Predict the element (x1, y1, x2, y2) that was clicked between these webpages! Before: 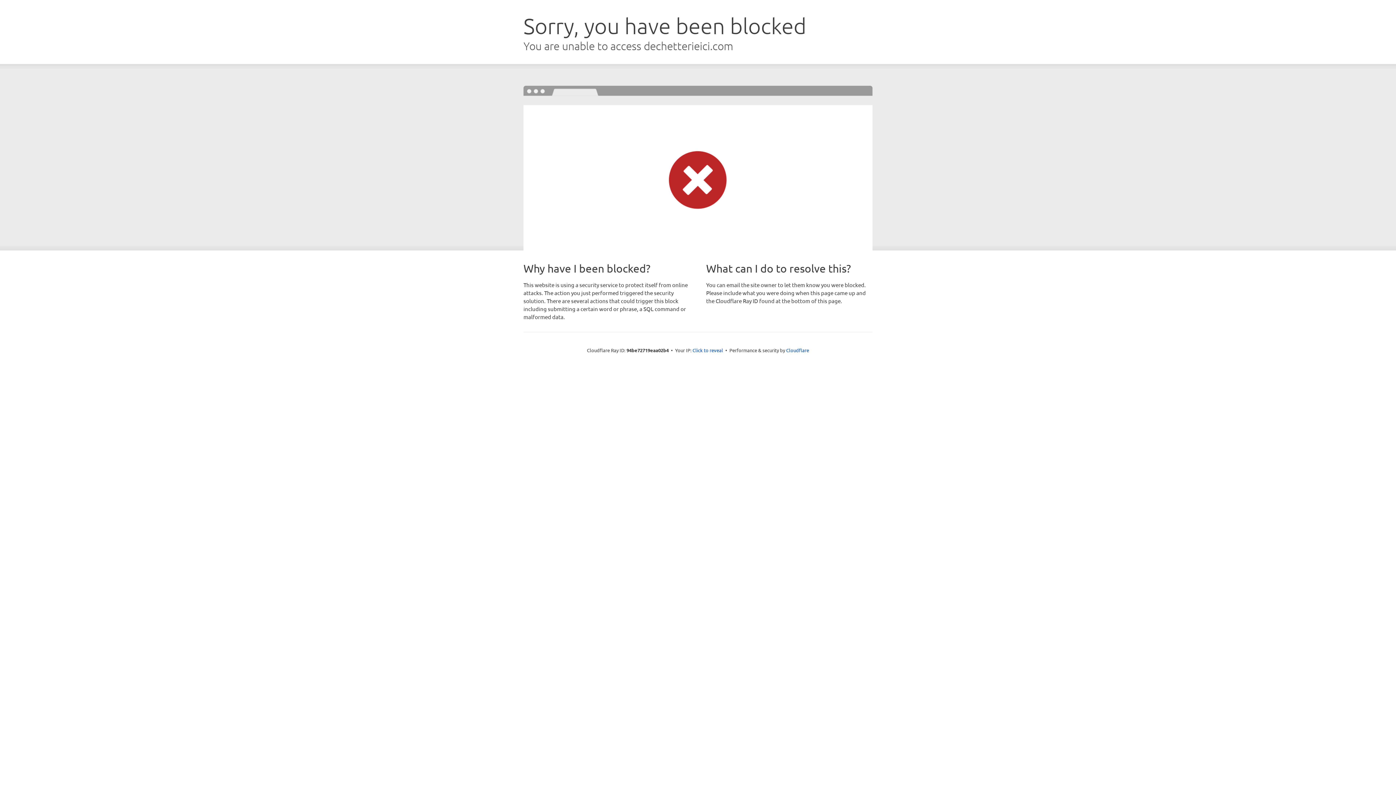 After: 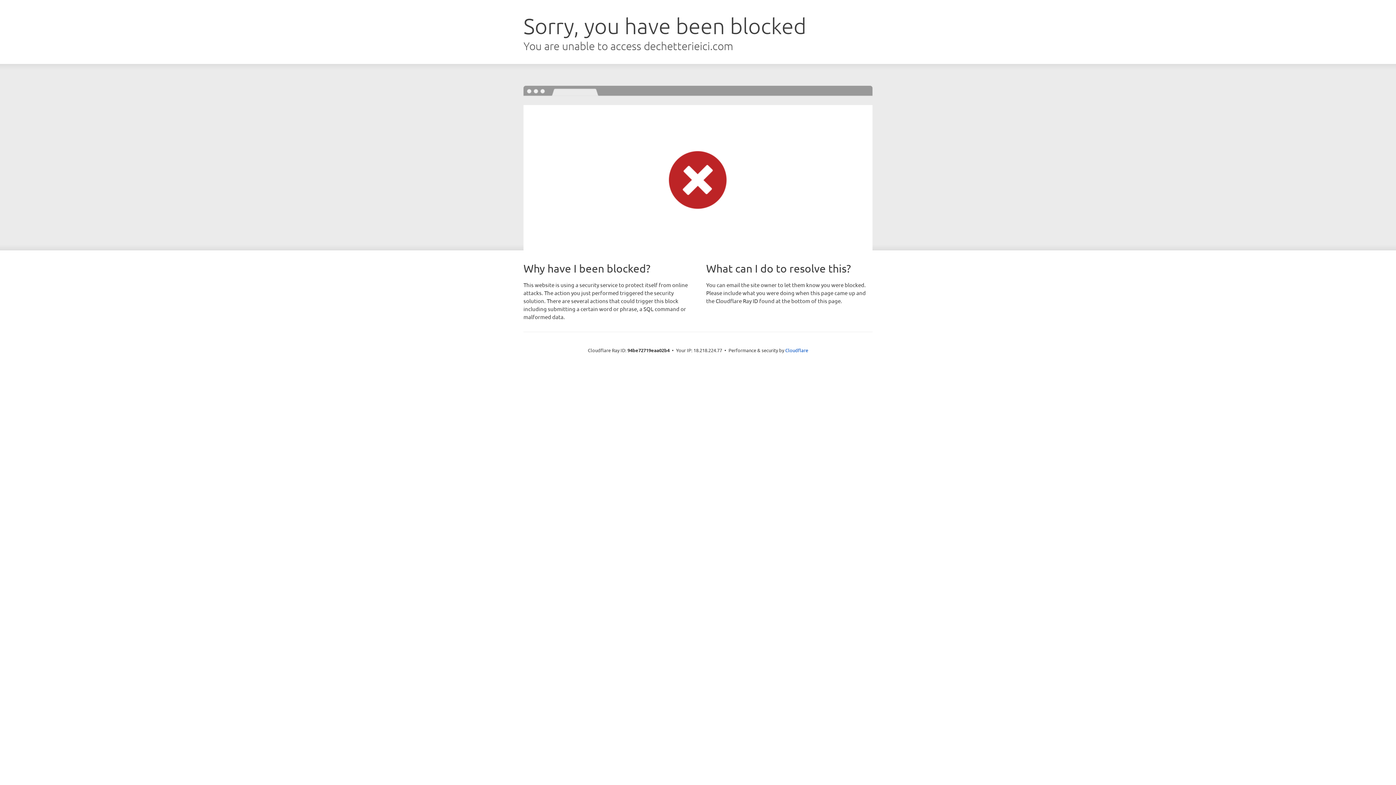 Action: label: Click to reveal bbox: (692, 346, 723, 353)